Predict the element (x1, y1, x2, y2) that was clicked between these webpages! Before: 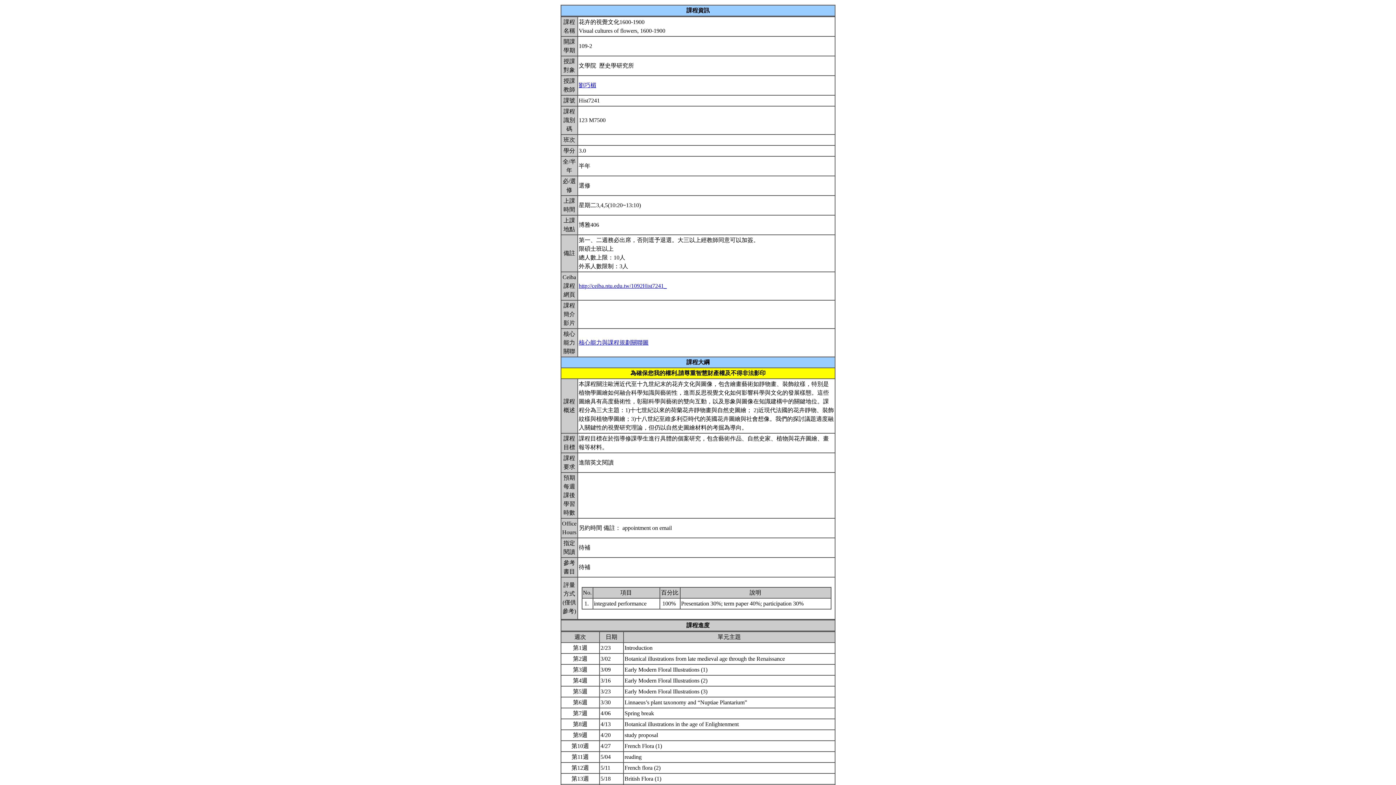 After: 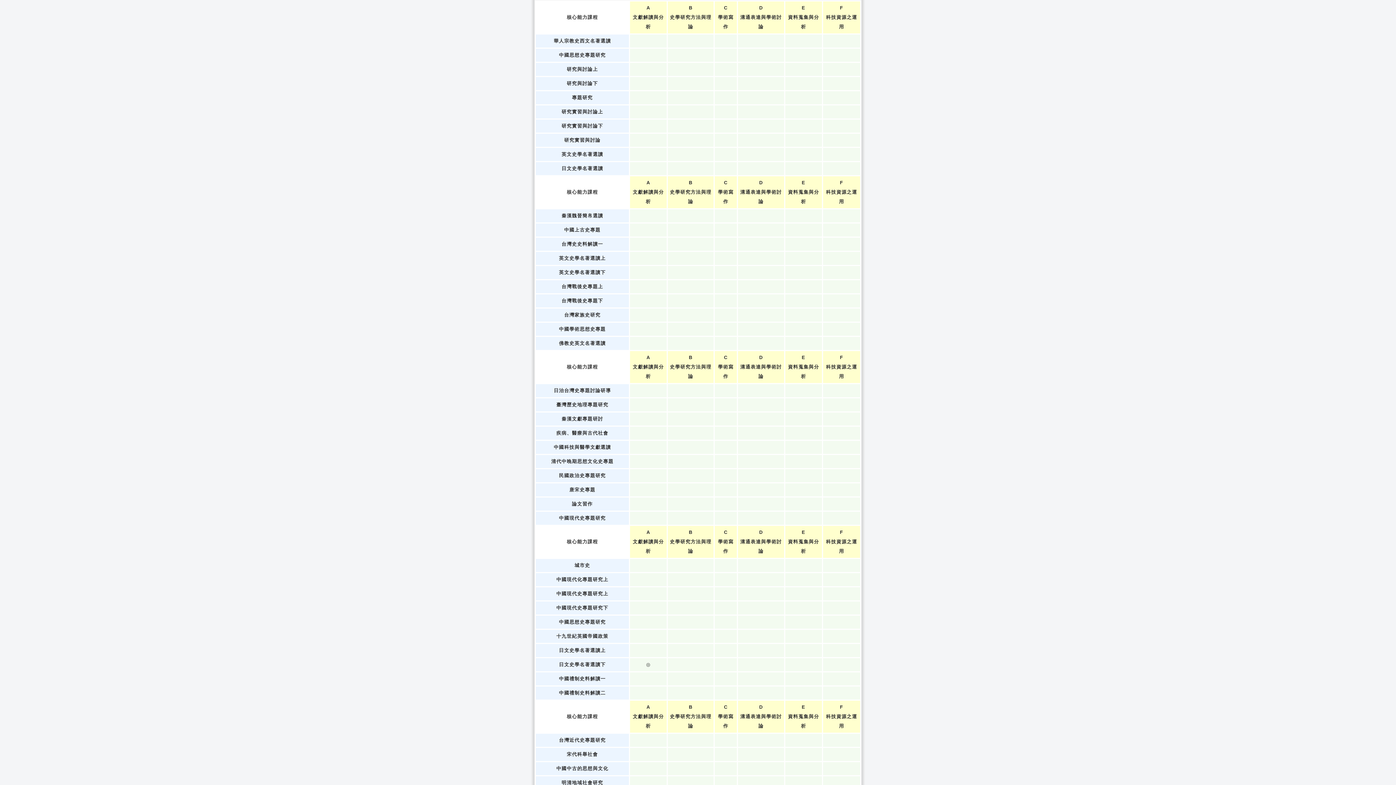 Action: bbox: (578, 339, 648, 345) label: 核心能力與課程規劃關聯圖